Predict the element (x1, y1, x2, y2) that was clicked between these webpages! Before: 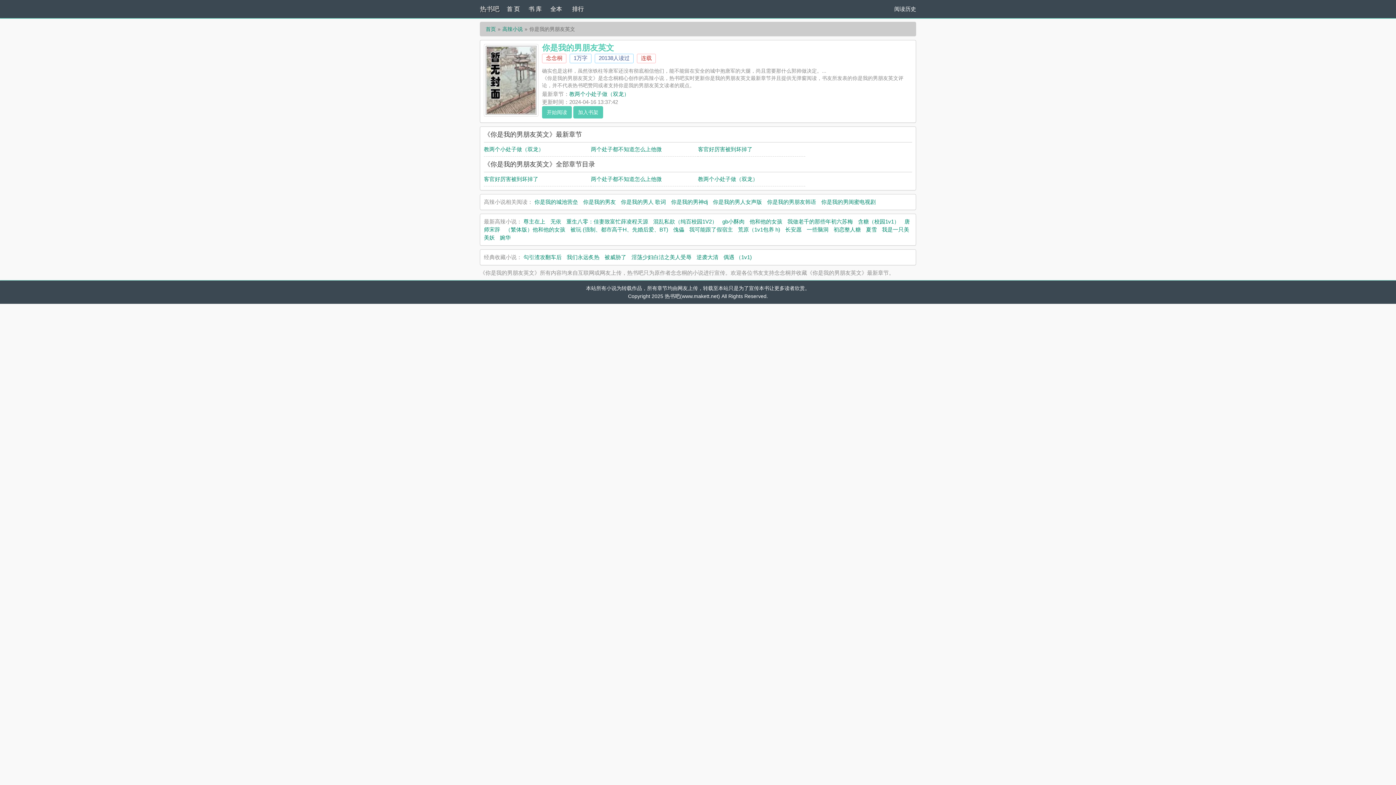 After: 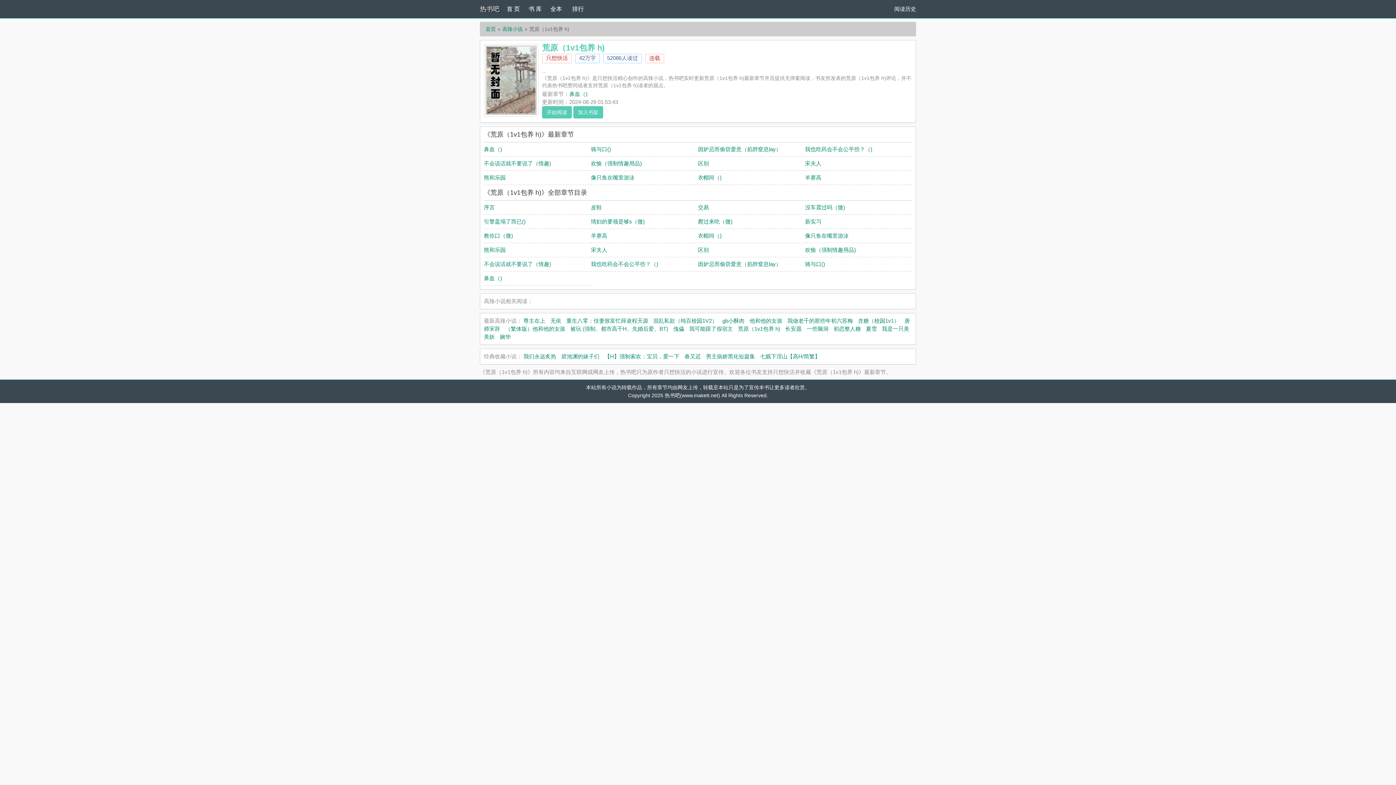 Action: bbox: (738, 226, 780, 232) label: 荒原（1v1包养 h)